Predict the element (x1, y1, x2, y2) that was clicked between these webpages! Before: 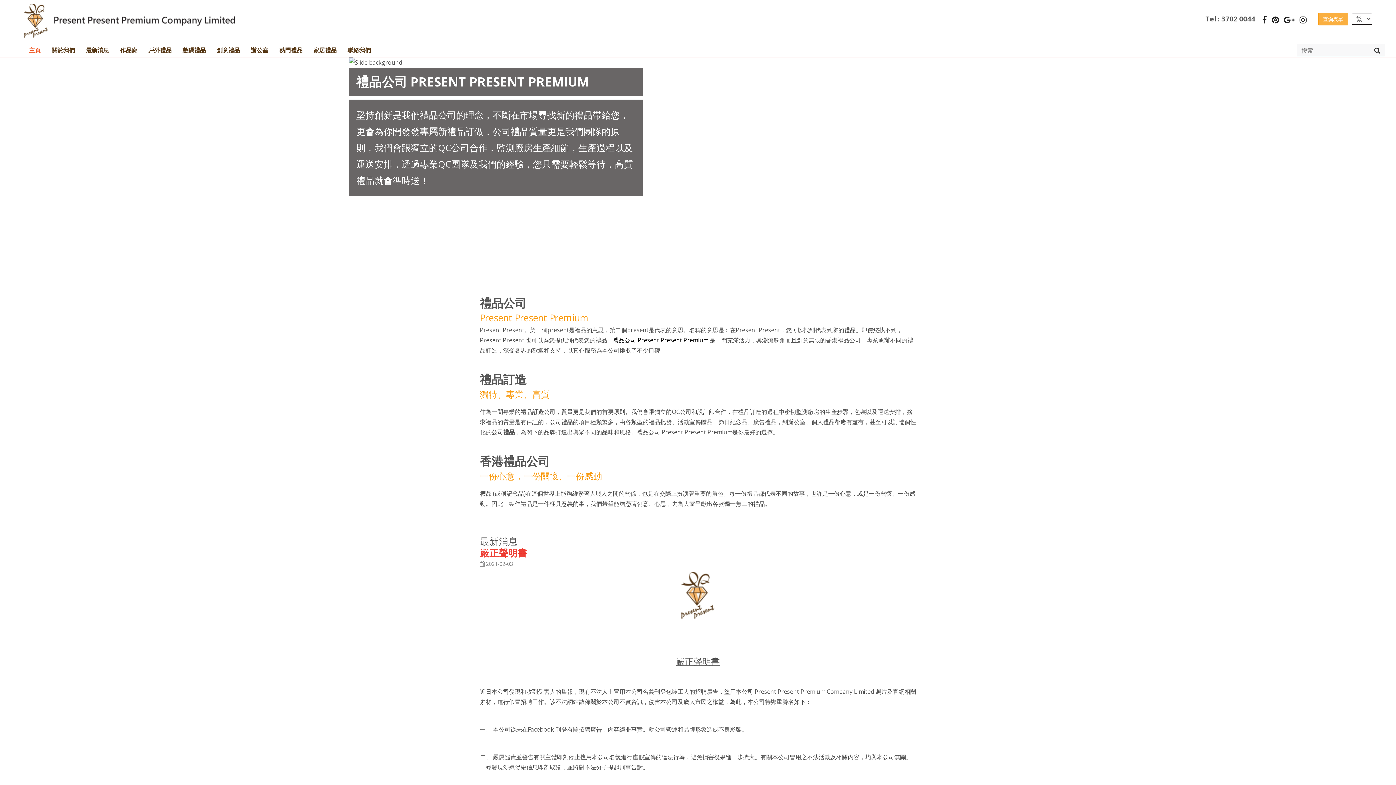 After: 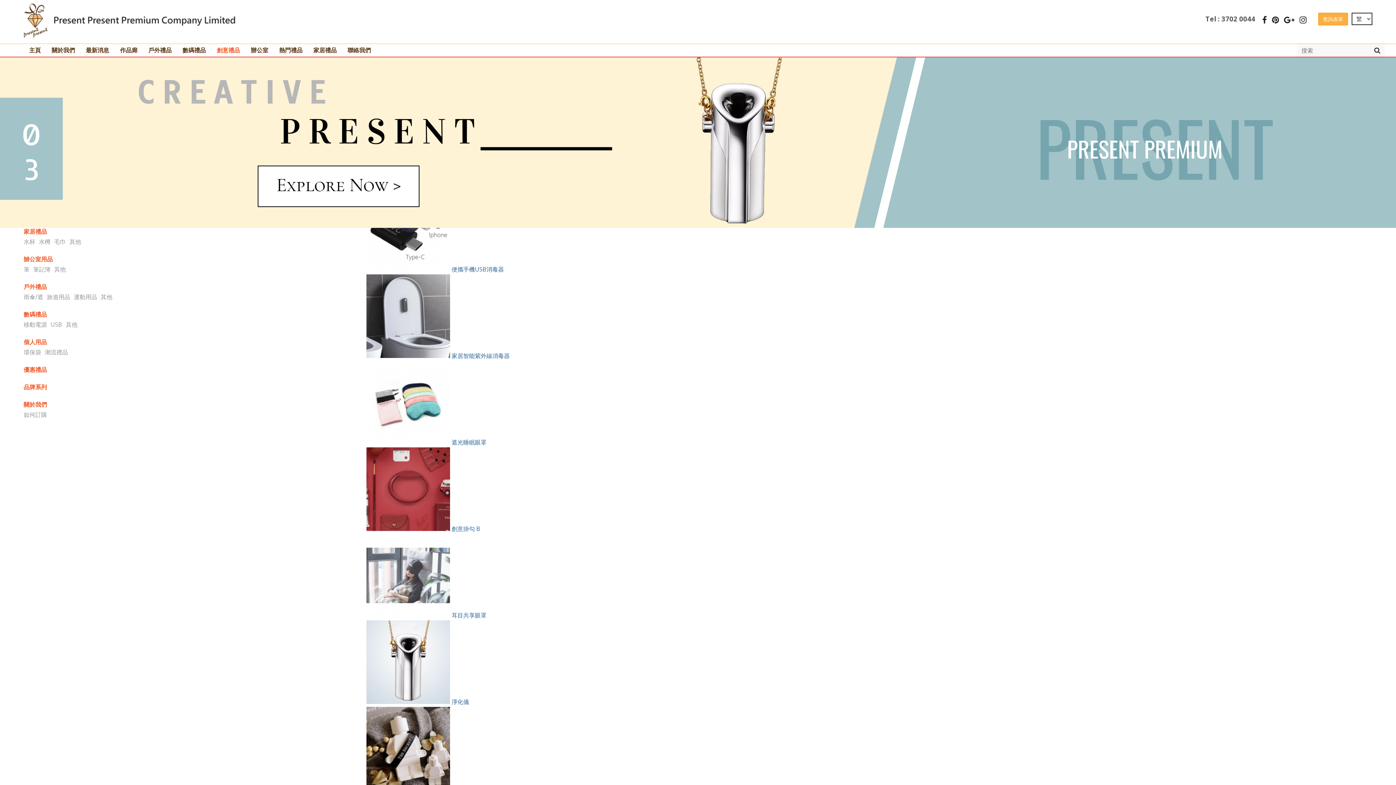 Action: bbox: (211, 44, 245, 56) label: 創意禮品